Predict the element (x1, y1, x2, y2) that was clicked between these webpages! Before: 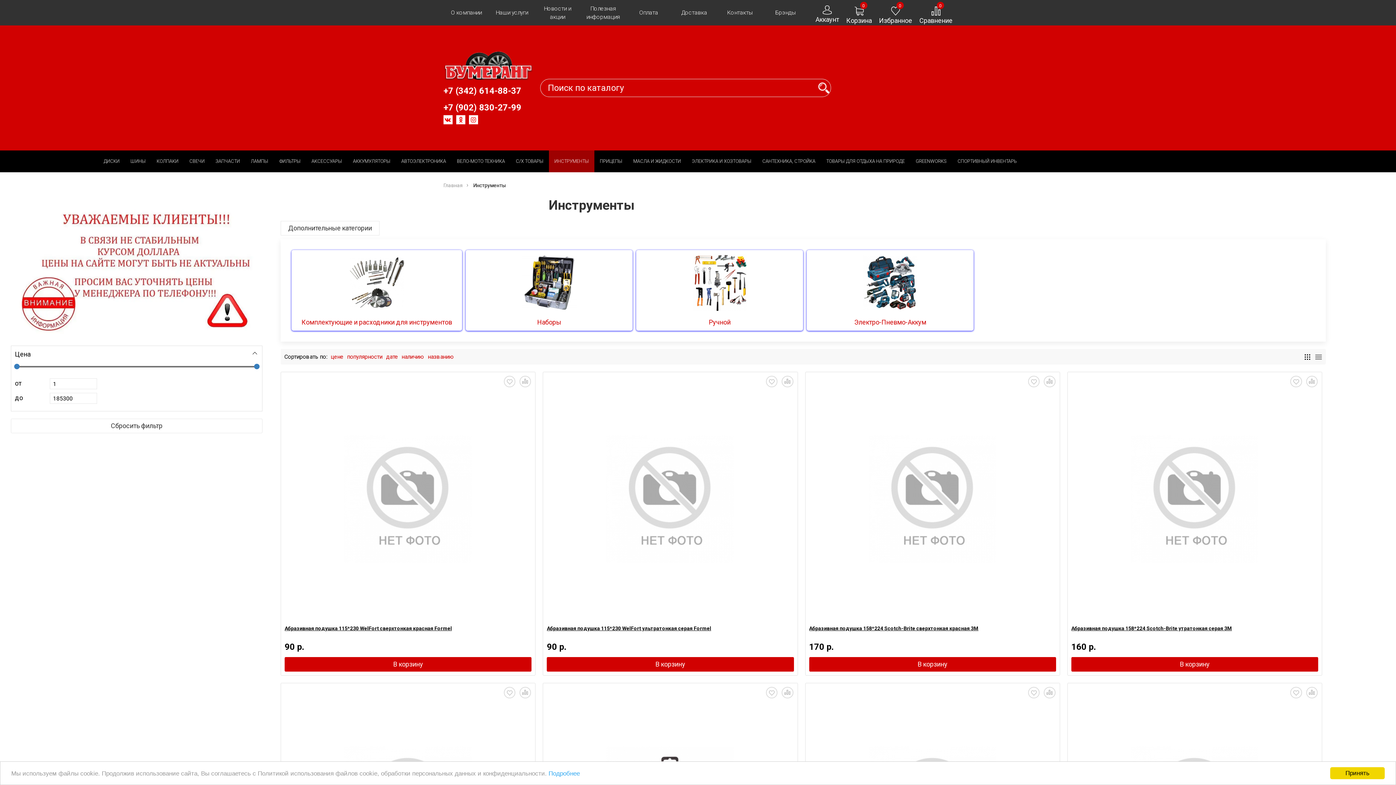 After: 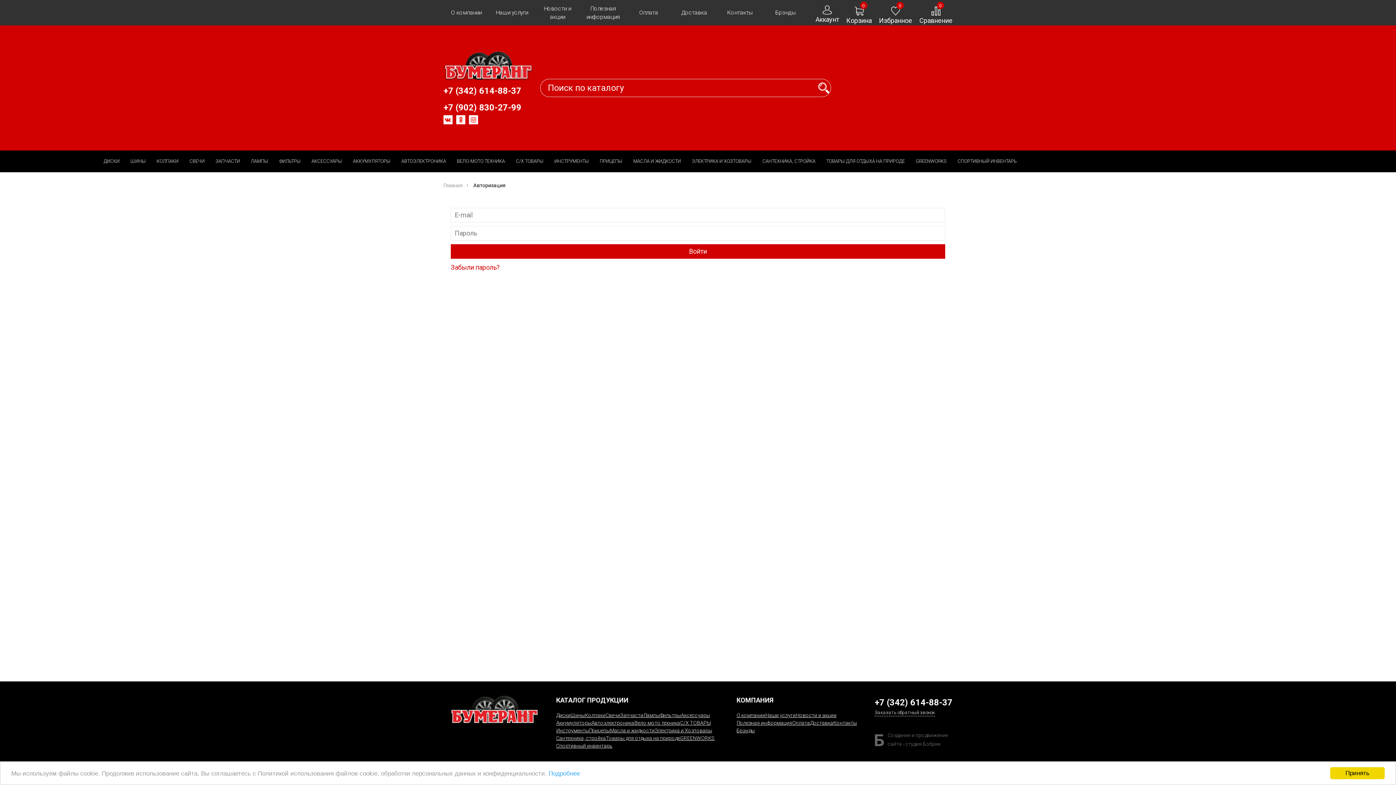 Action: label: Аккаунт bbox: (815, 5, 839, 24)